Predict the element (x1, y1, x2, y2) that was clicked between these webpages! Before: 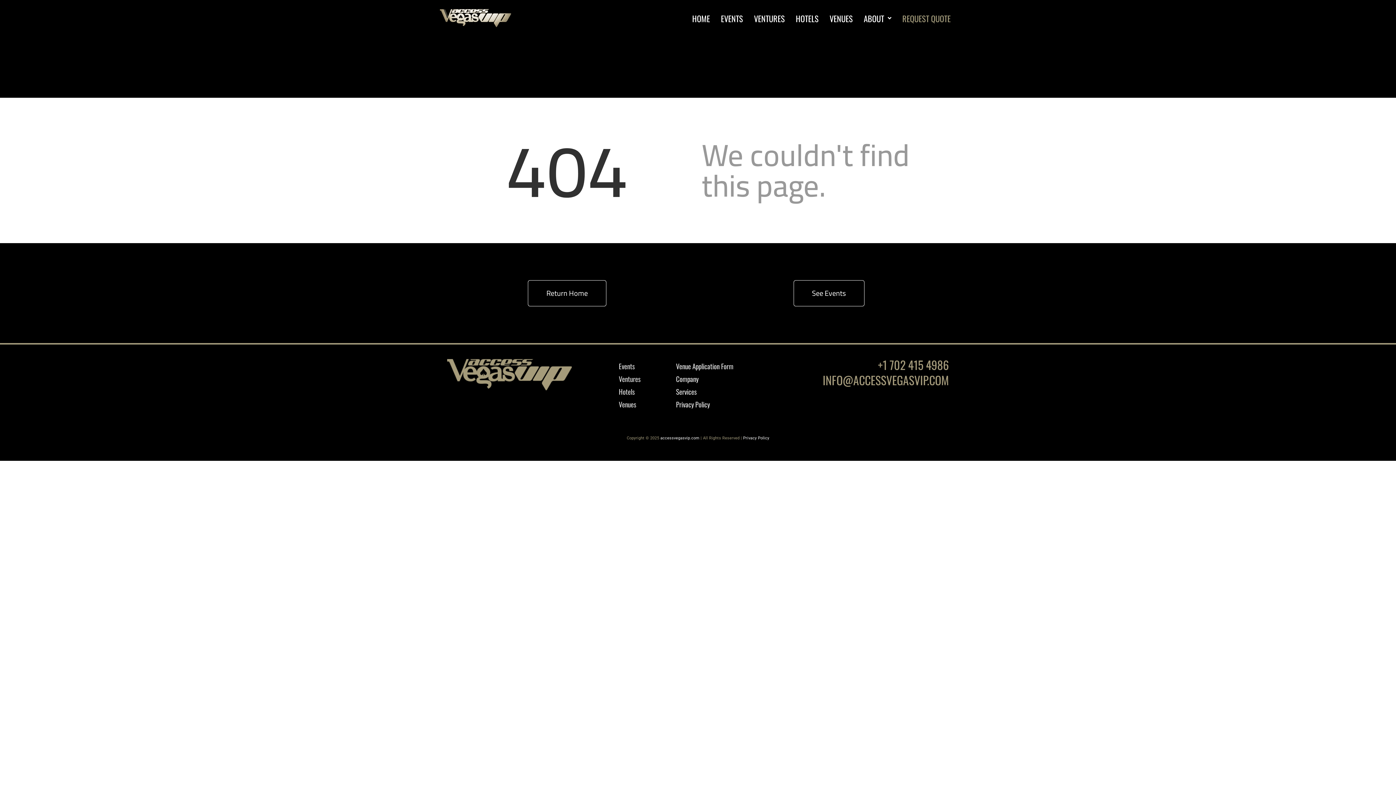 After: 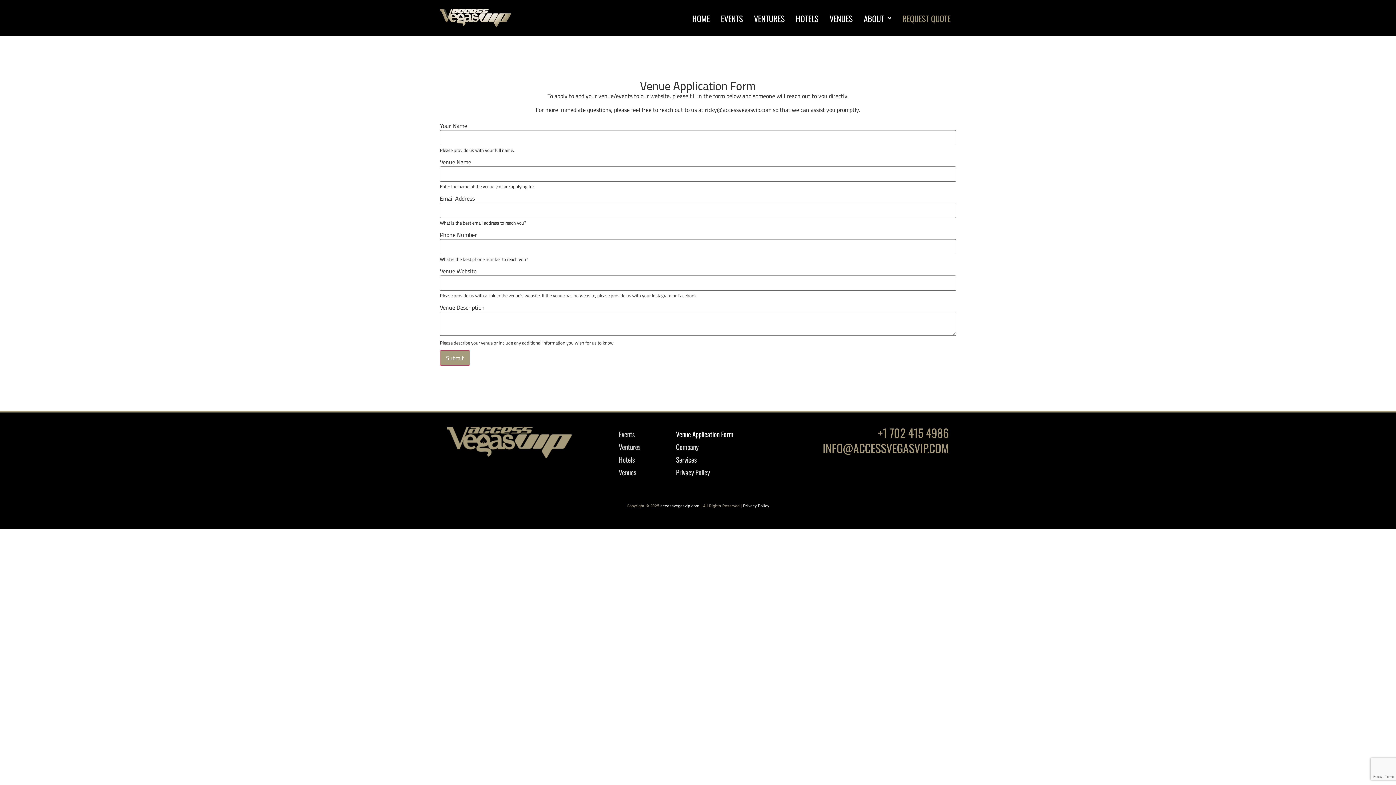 Action: label: Venue Application Form bbox: (668, 359, 762, 372)